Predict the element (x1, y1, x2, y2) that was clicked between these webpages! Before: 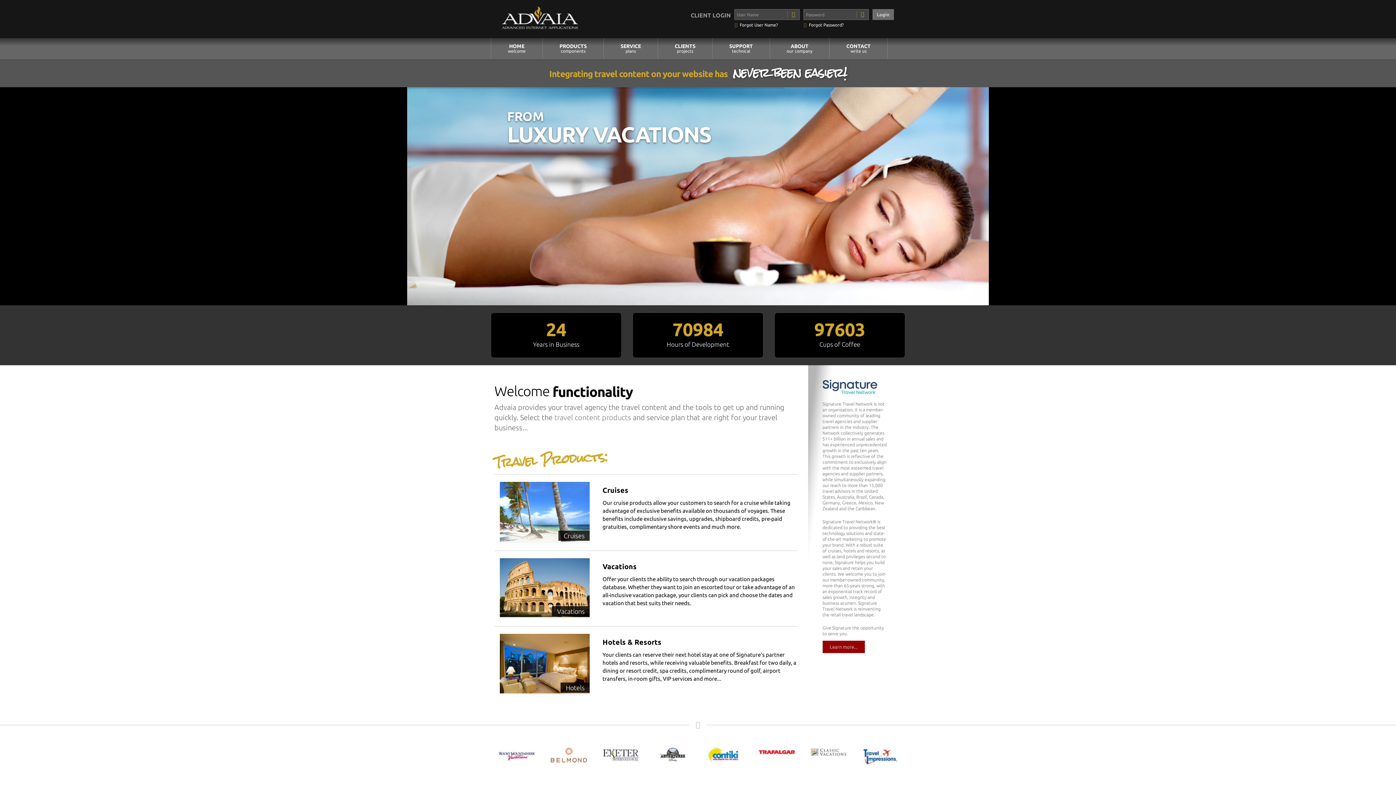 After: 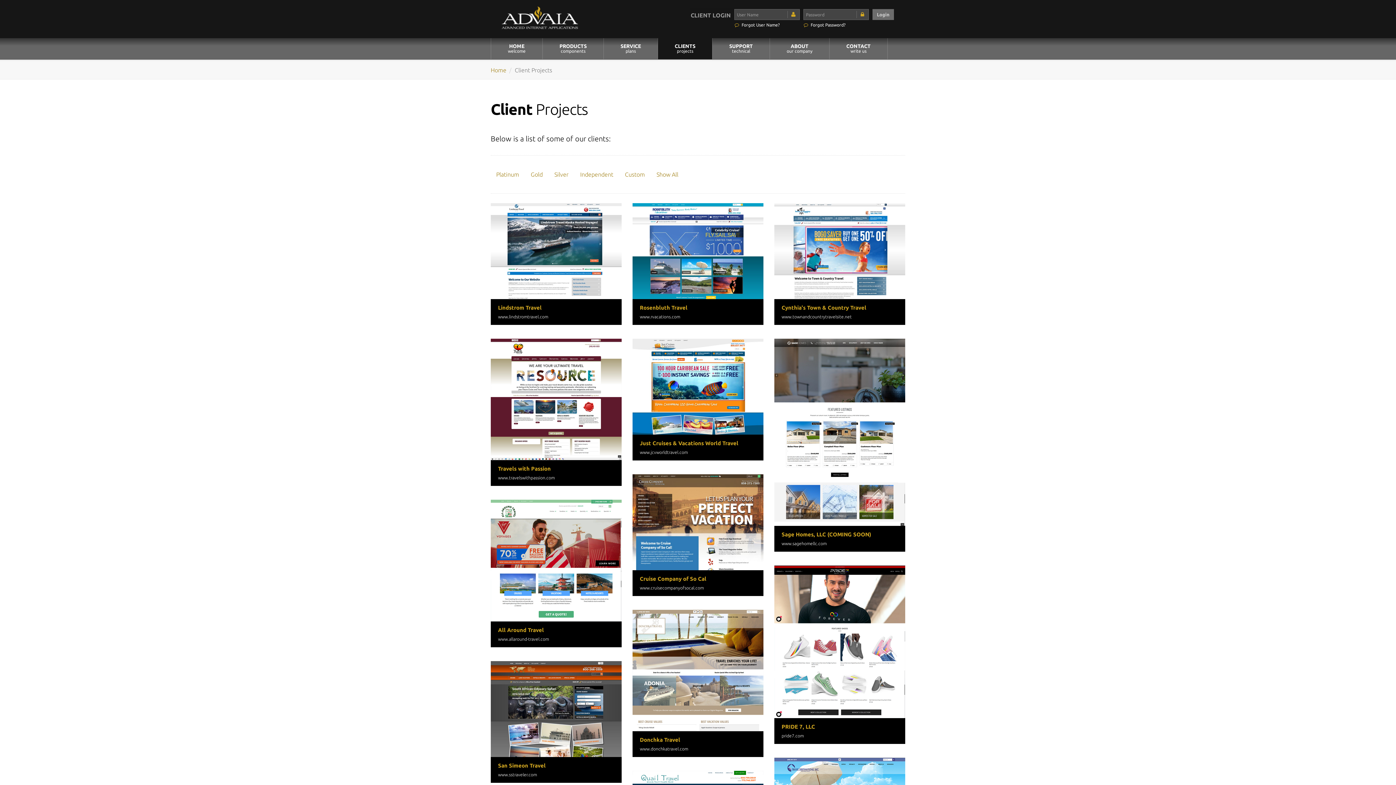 Action: label: CLIENTS
projects bbox: (658, 38, 712, 59)